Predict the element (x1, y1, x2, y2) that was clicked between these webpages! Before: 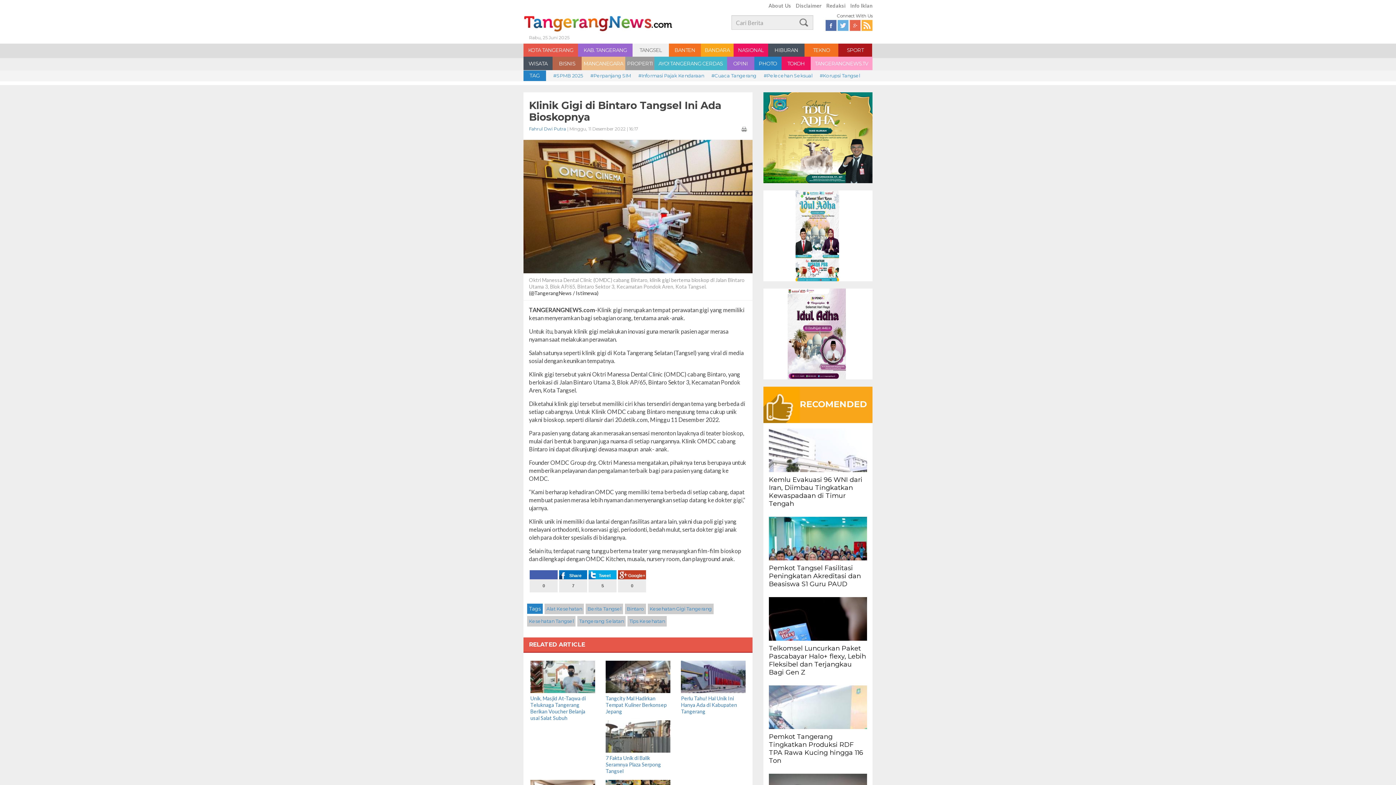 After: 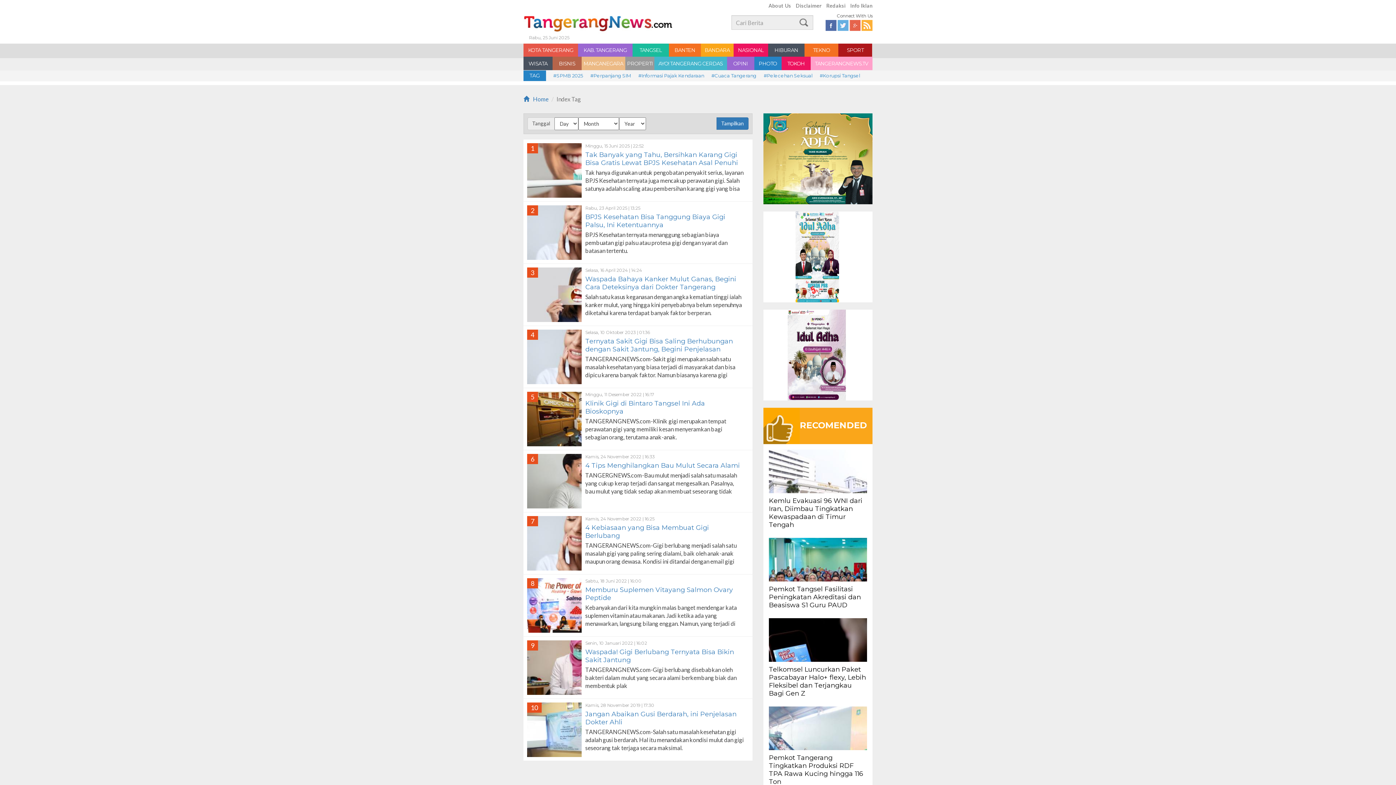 Action: label: Kesehatan Gigi Tangerang bbox: (648, 603, 713, 614)